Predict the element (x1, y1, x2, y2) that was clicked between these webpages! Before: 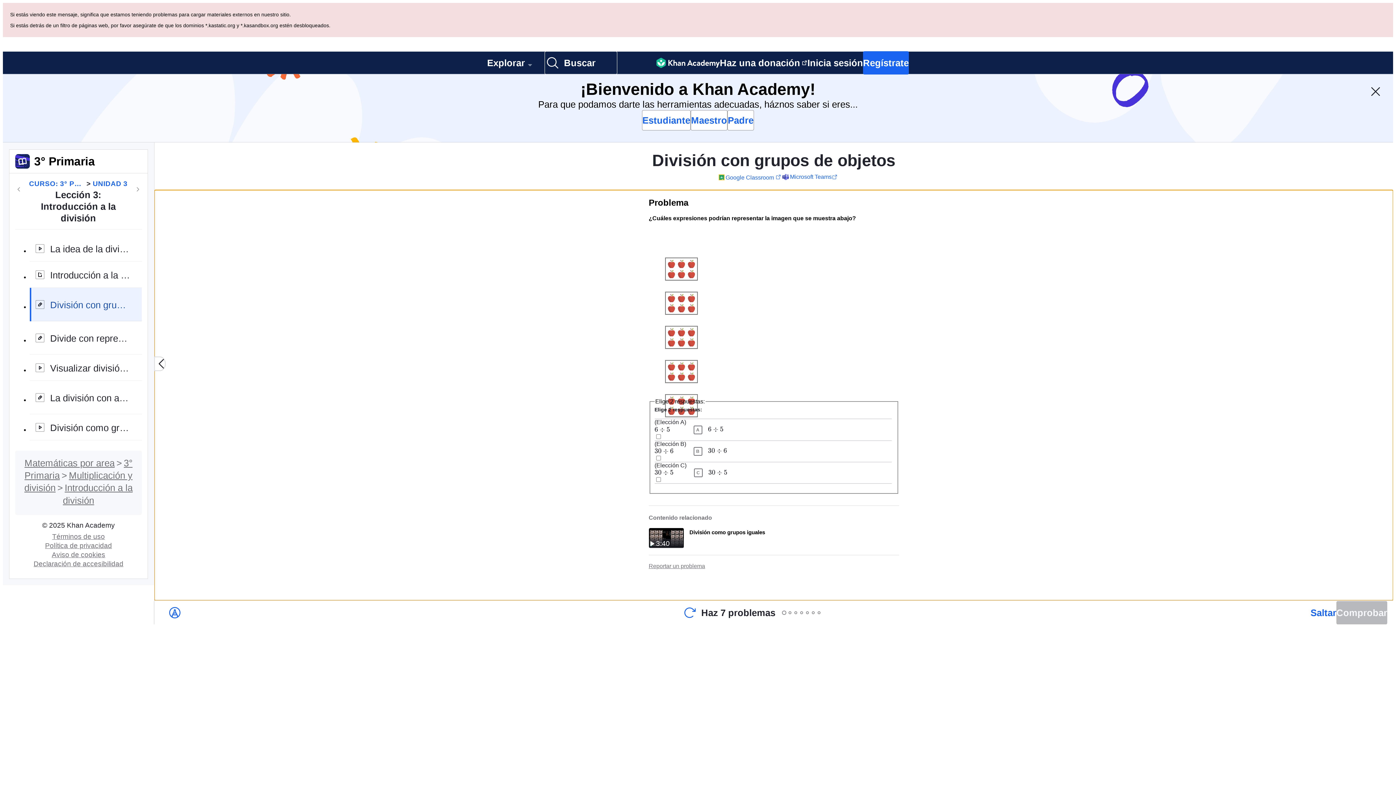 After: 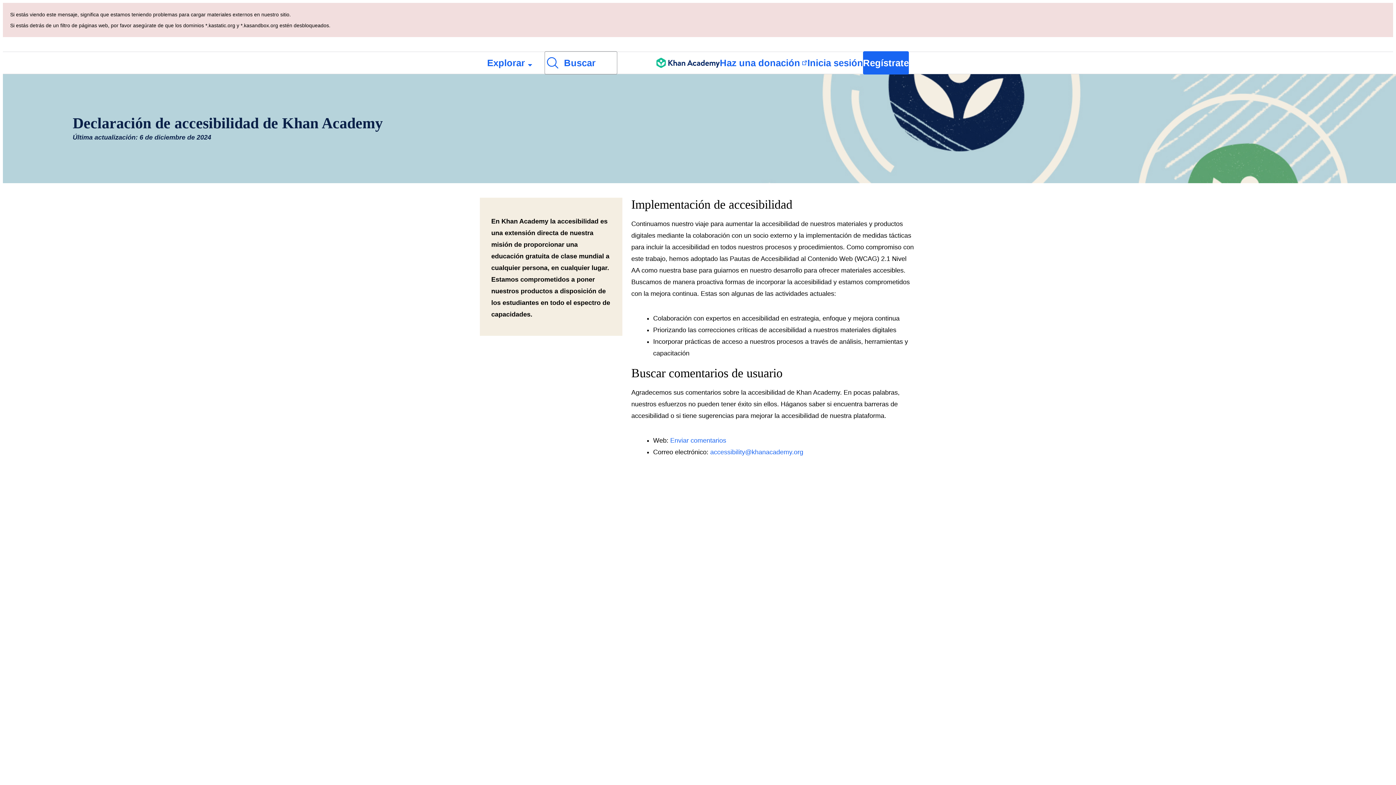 Action: label: Declaración de accesibilidad bbox: (30, 491, 126, 499)